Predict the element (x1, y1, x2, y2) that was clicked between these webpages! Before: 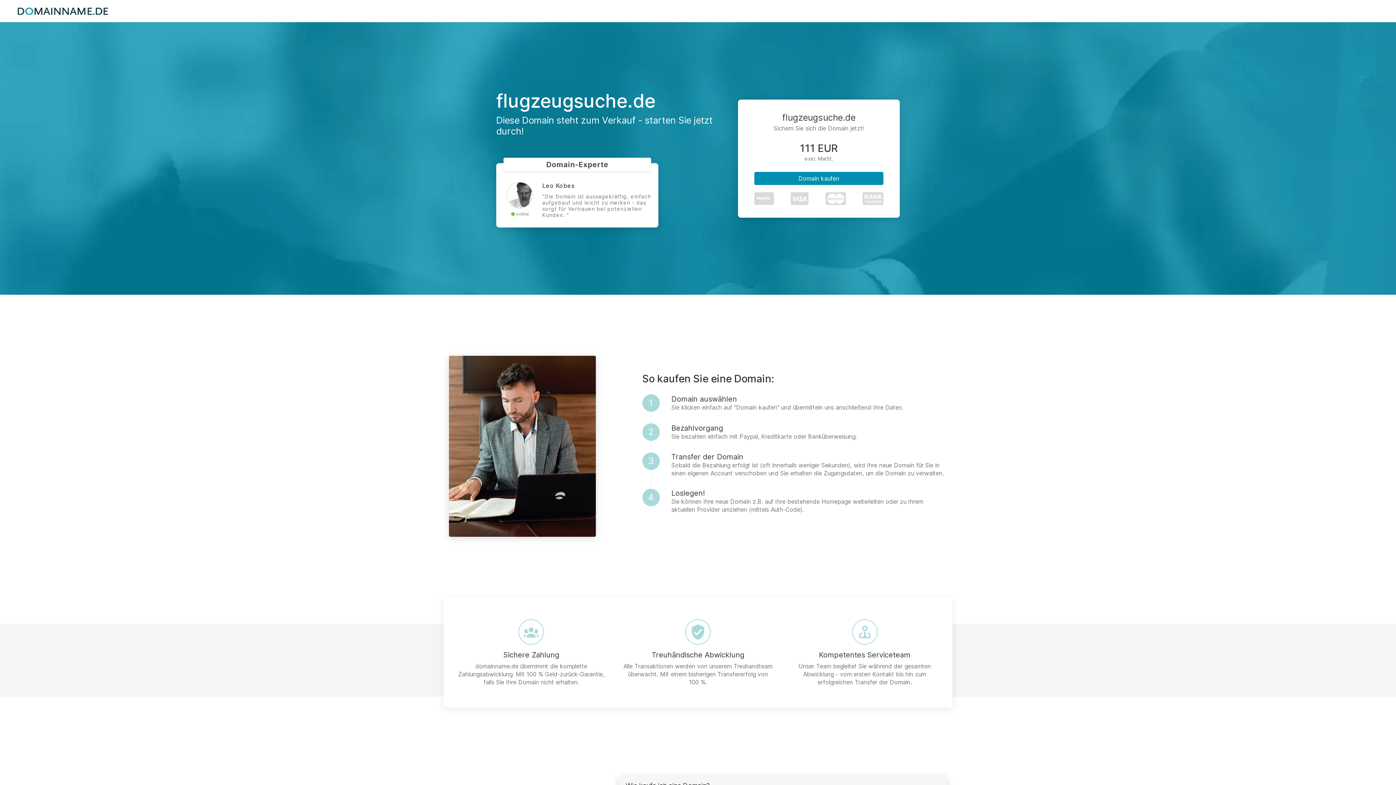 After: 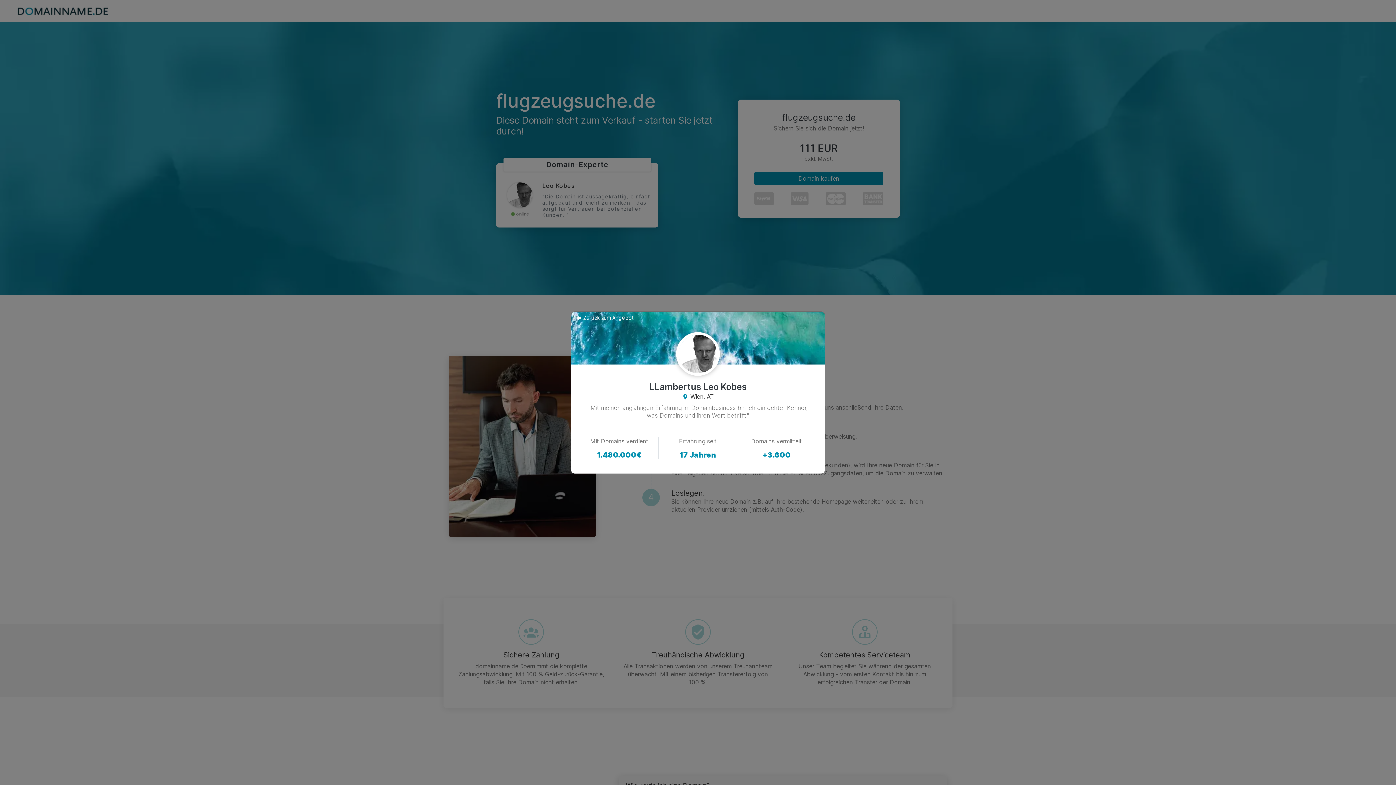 Action: bbox: (507, 182, 532, 207)